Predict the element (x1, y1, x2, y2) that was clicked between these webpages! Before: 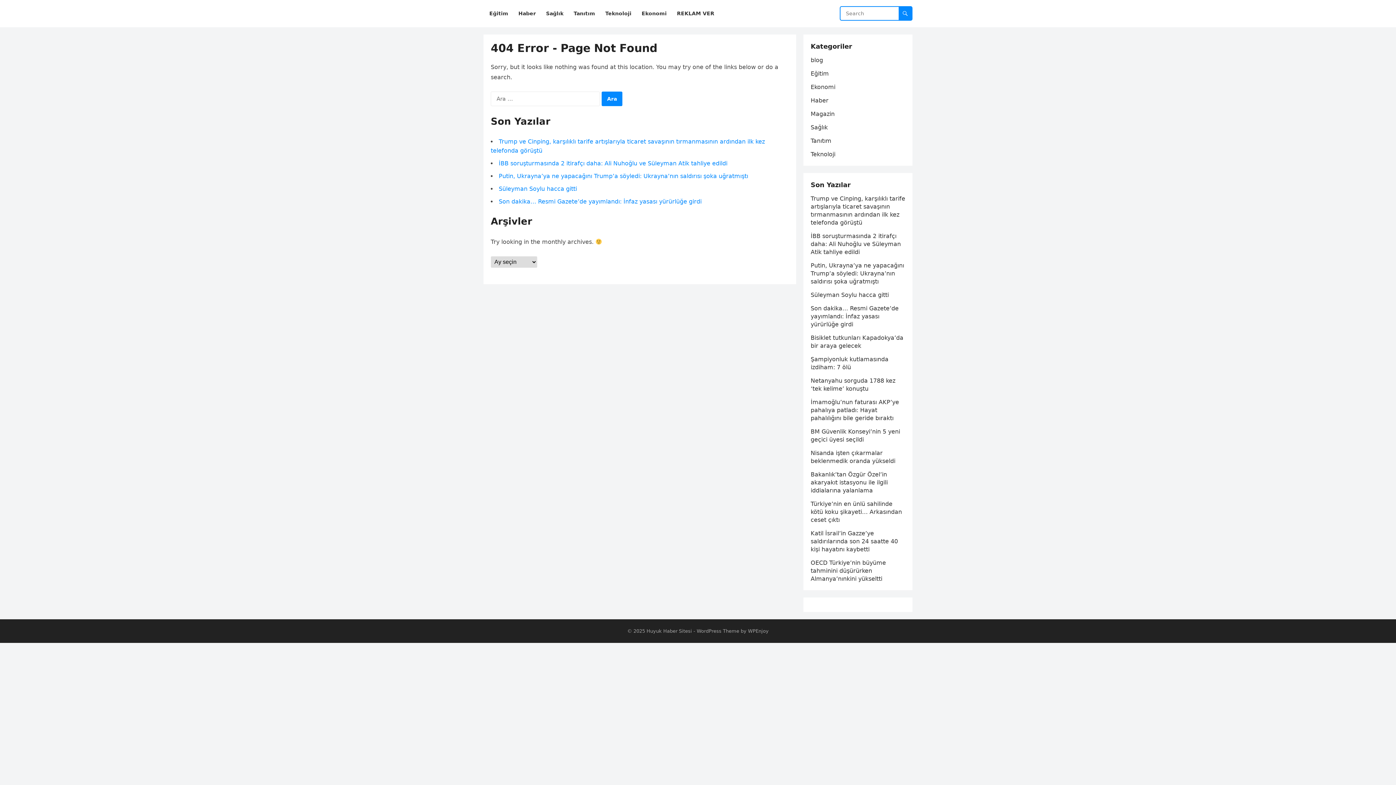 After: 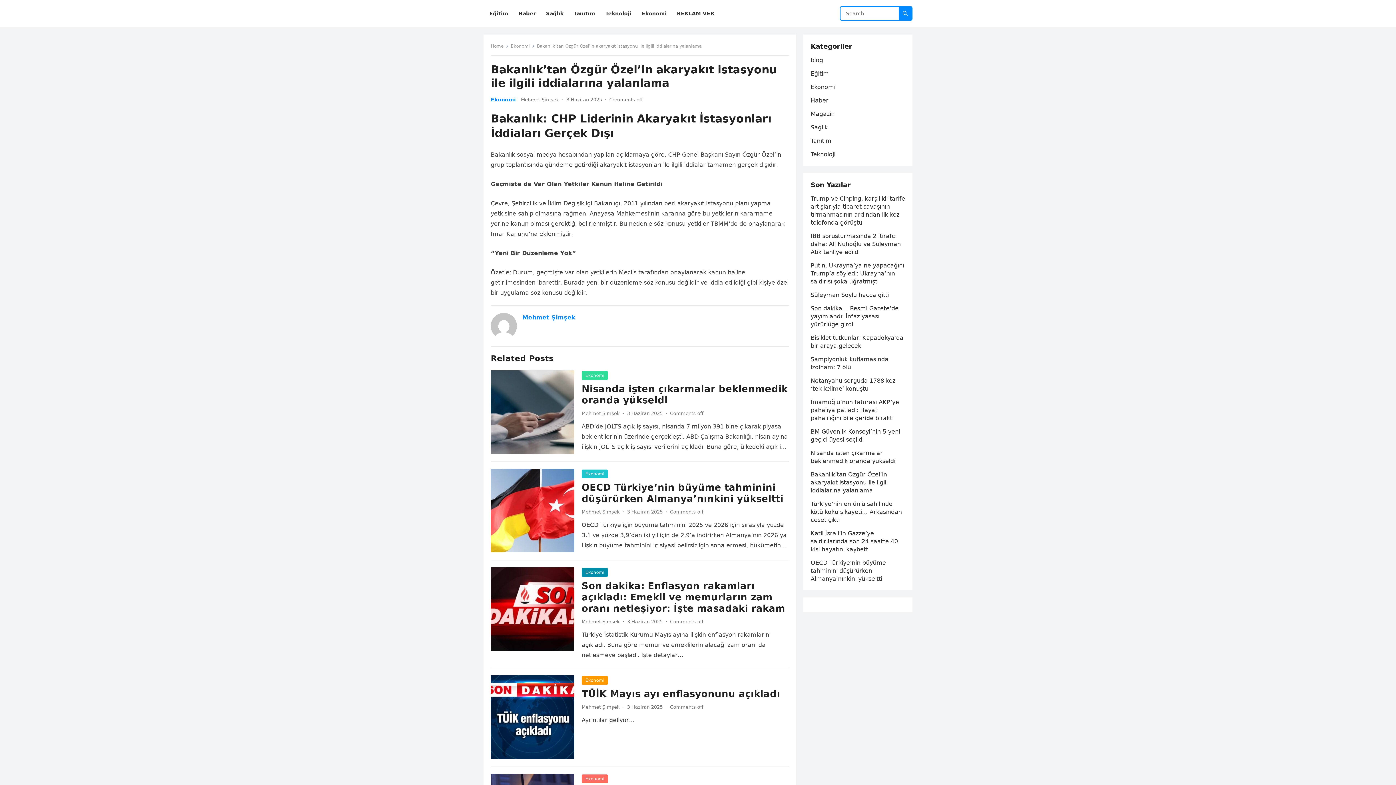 Action: label: Bakanlık’tan Özgür Özel’in akaryakıt istasyonu ile ilgili iddialarına yalanlama bbox: (810, 471, 888, 494)